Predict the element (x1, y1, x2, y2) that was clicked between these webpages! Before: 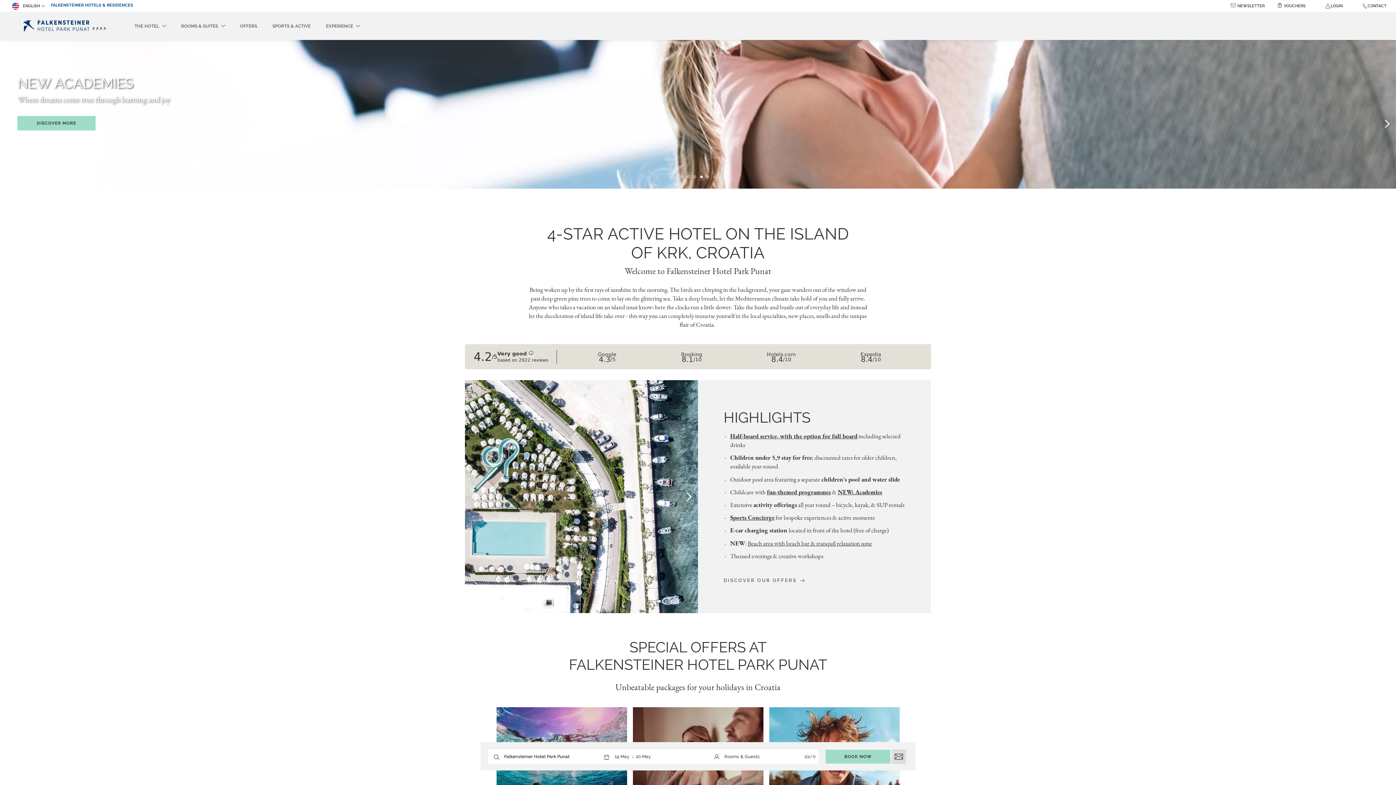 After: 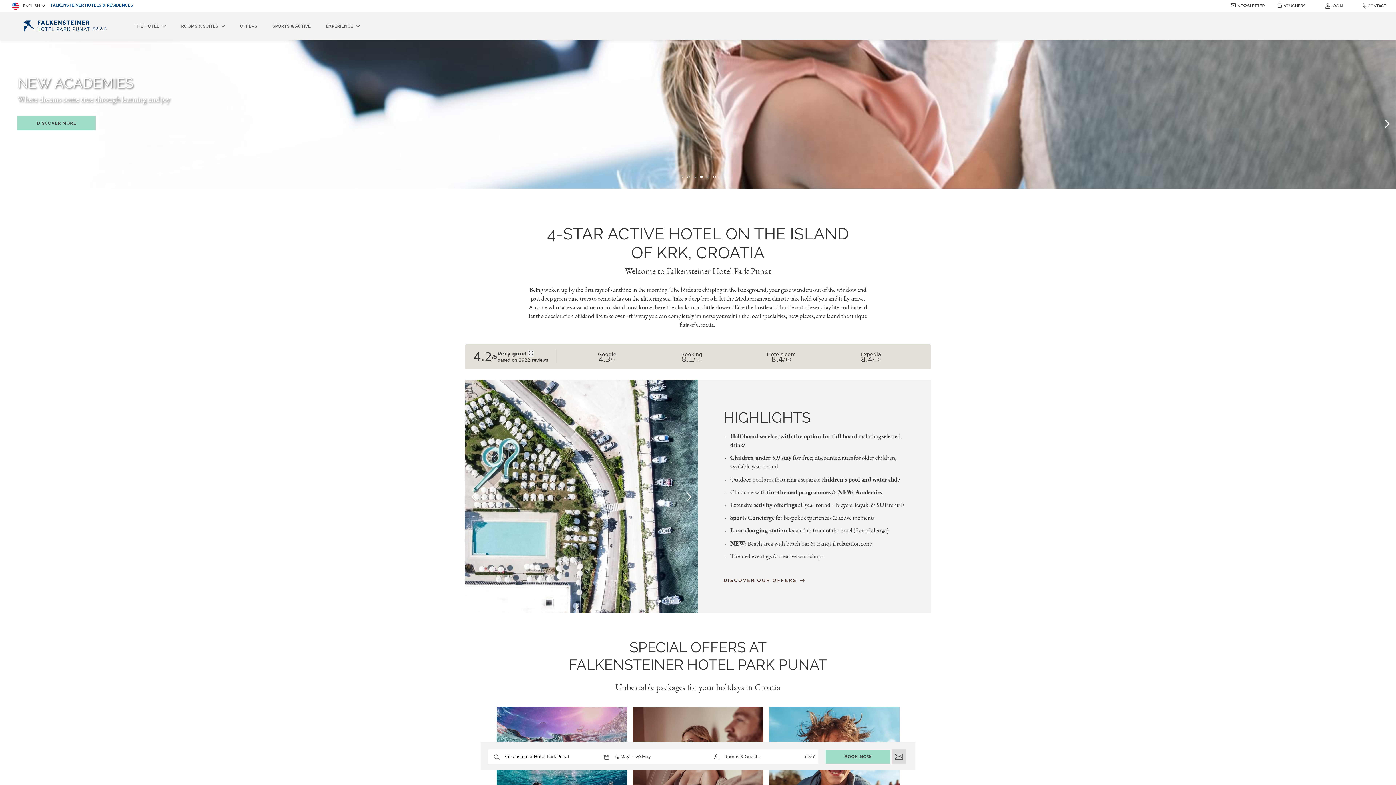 Action: bbox: (723, 537, 804, 545) label: Discover our offers Opens in a new window